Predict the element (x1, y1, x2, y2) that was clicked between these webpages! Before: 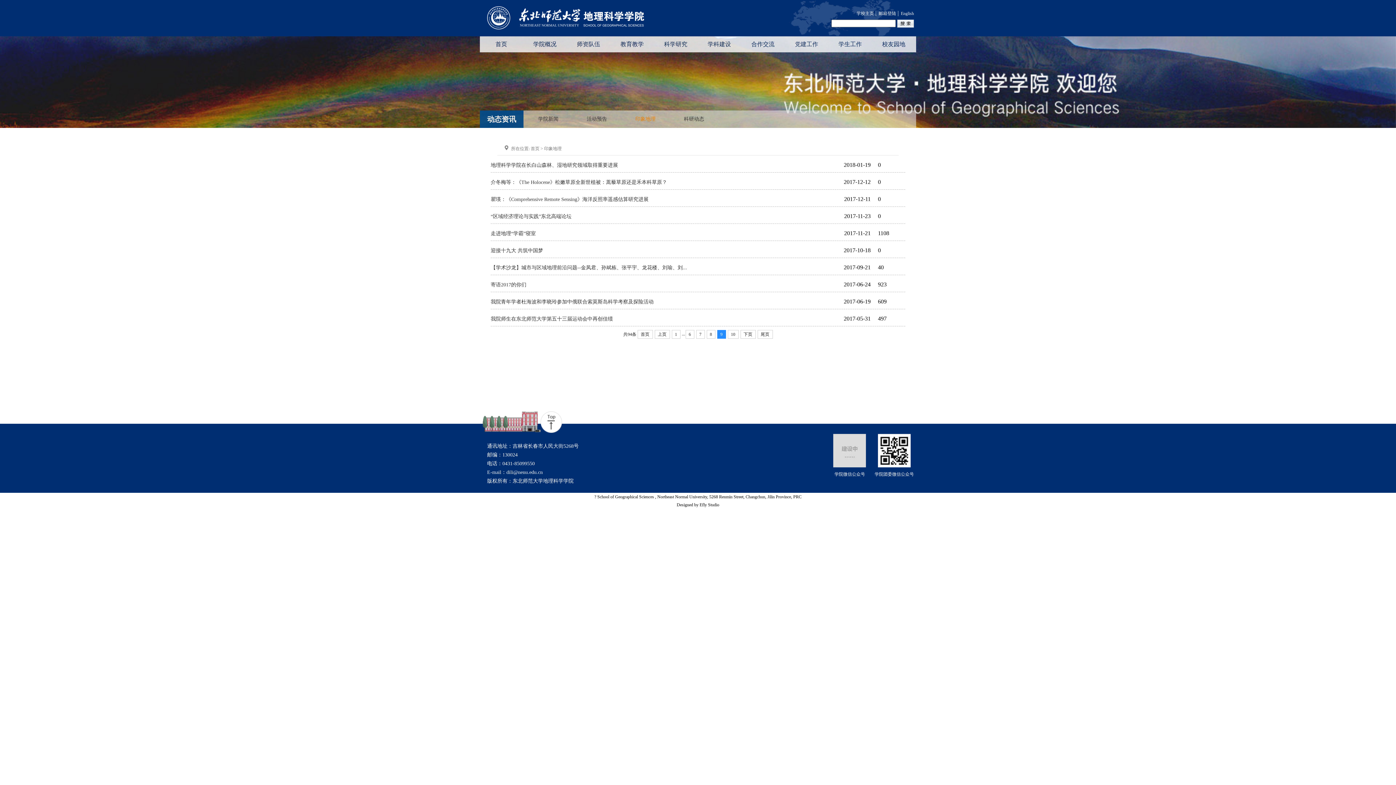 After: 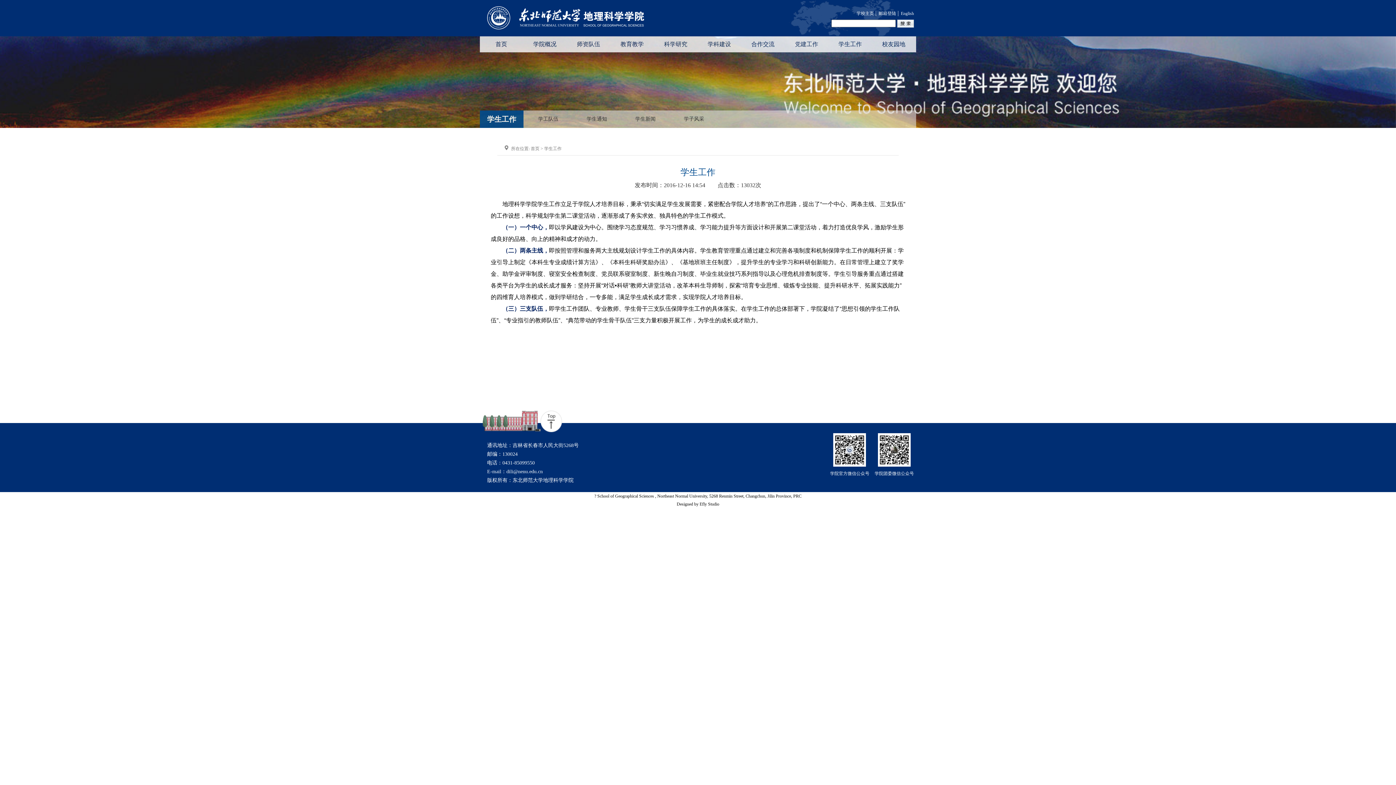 Action: label: 学生工作 bbox: (828, 36, 871, 52)